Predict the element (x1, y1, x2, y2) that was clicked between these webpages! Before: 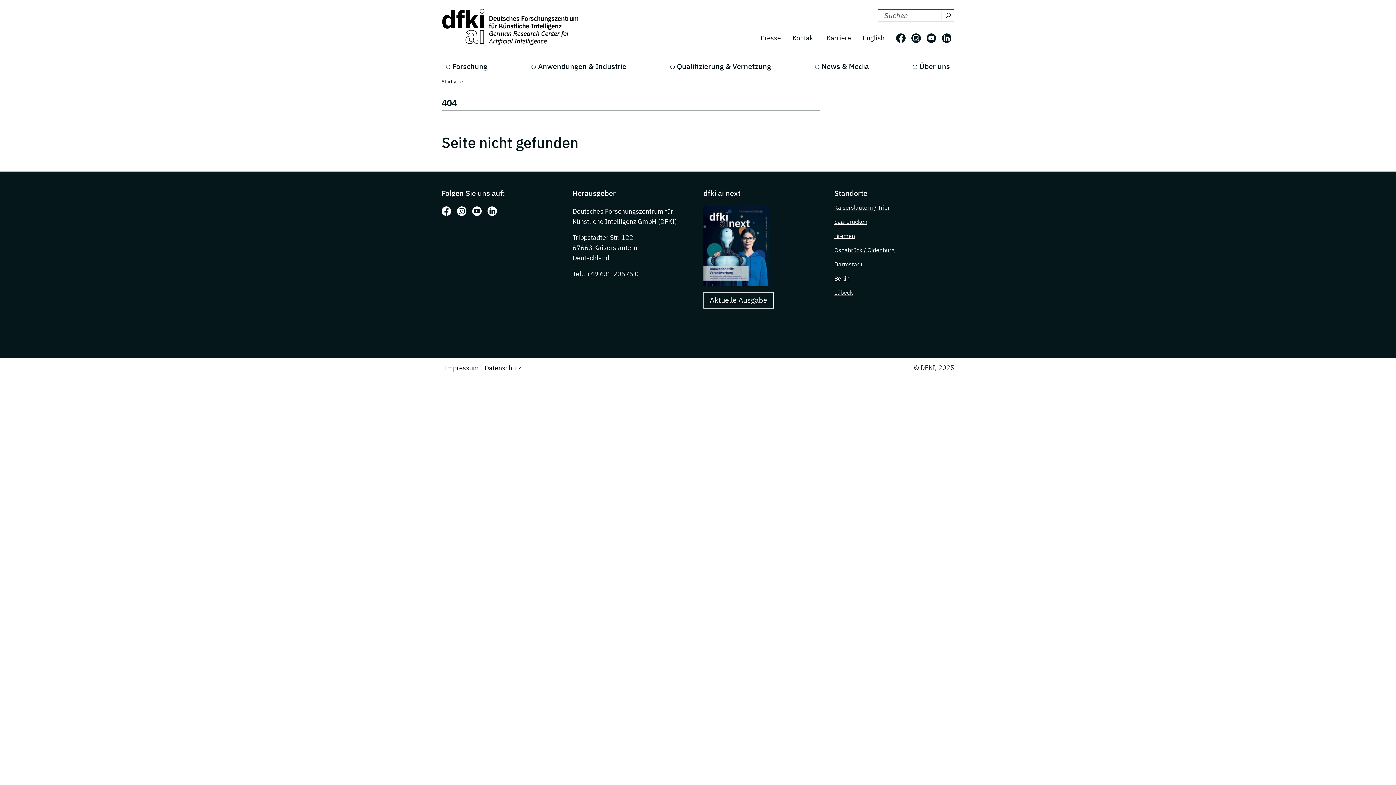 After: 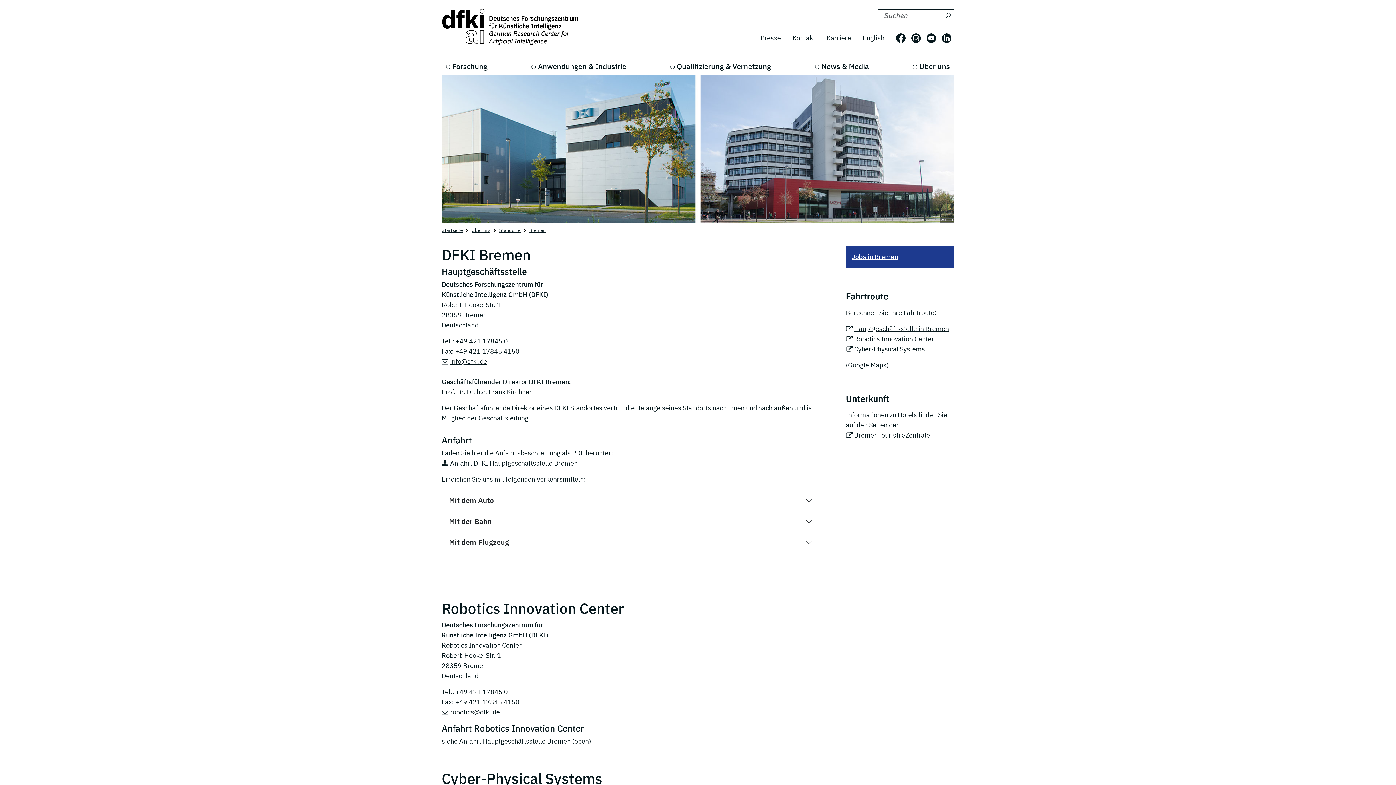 Action: bbox: (834, 232, 855, 239) label: Bremen